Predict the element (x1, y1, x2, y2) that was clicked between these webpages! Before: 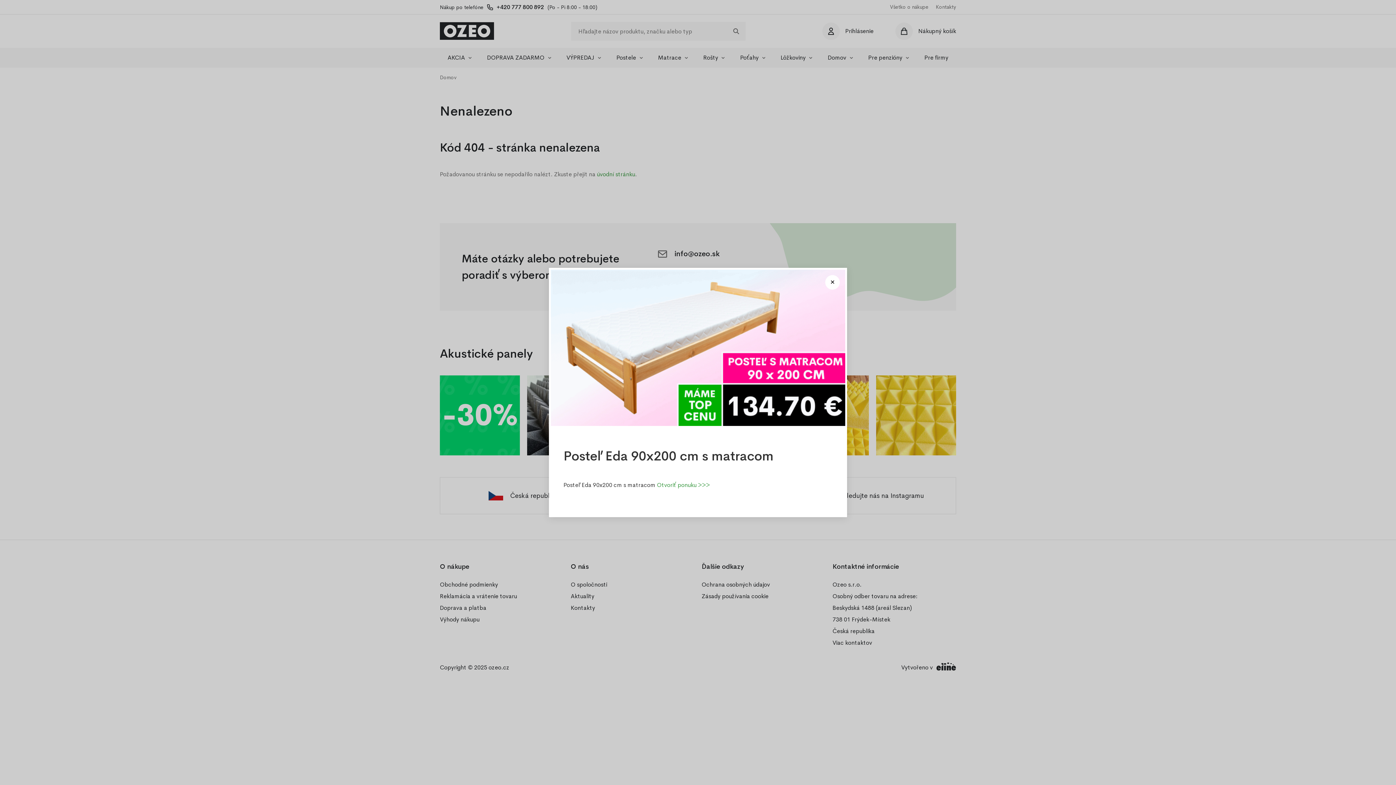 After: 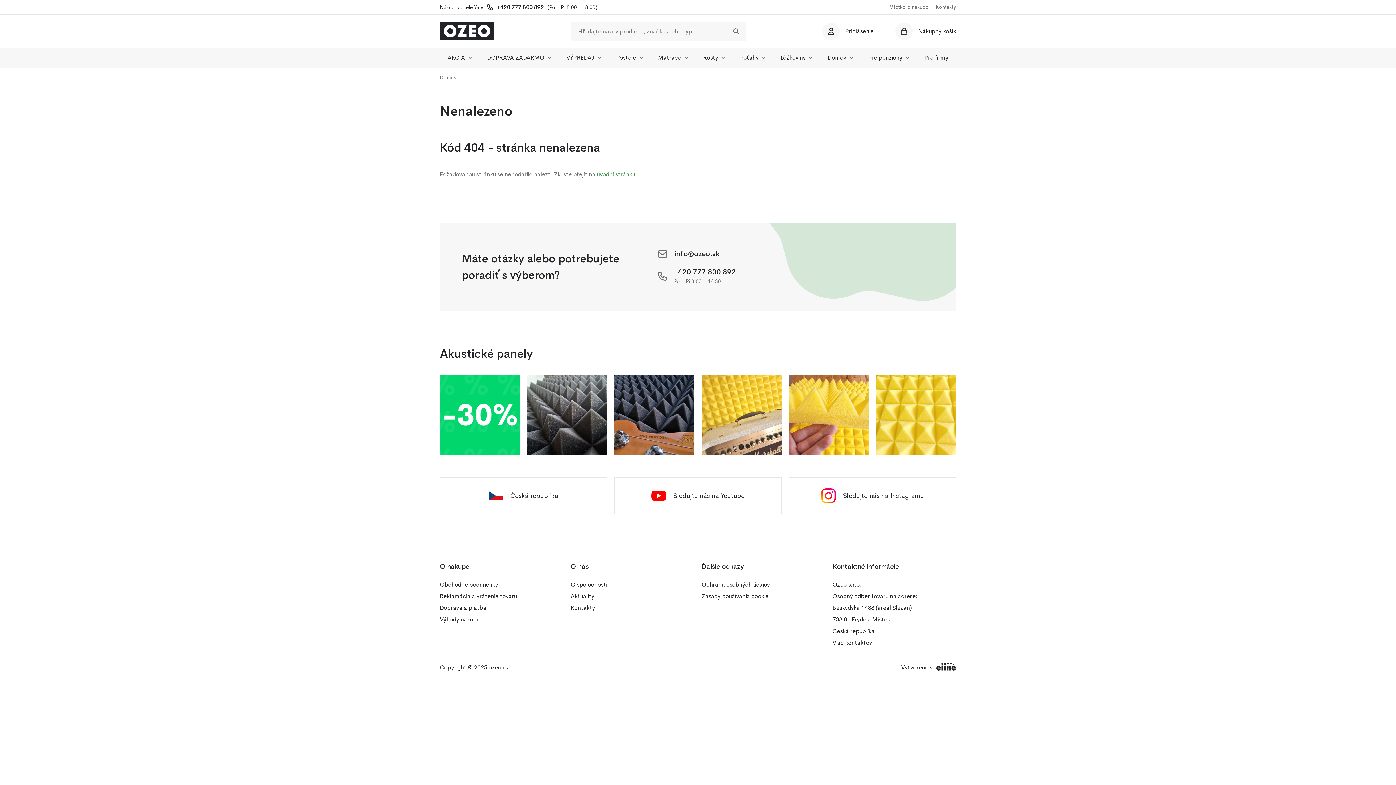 Action: bbox: (825, 275, 840, 289) label: Close modal